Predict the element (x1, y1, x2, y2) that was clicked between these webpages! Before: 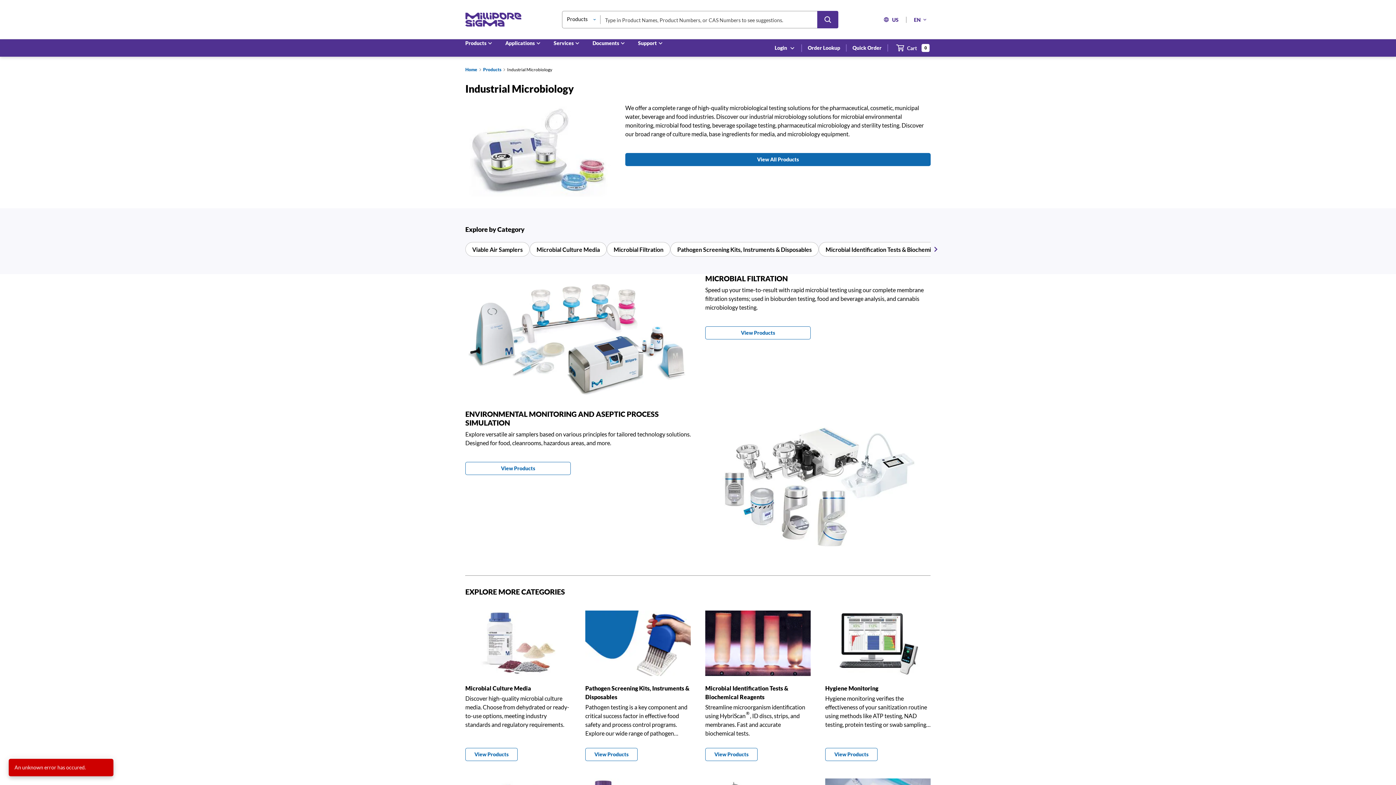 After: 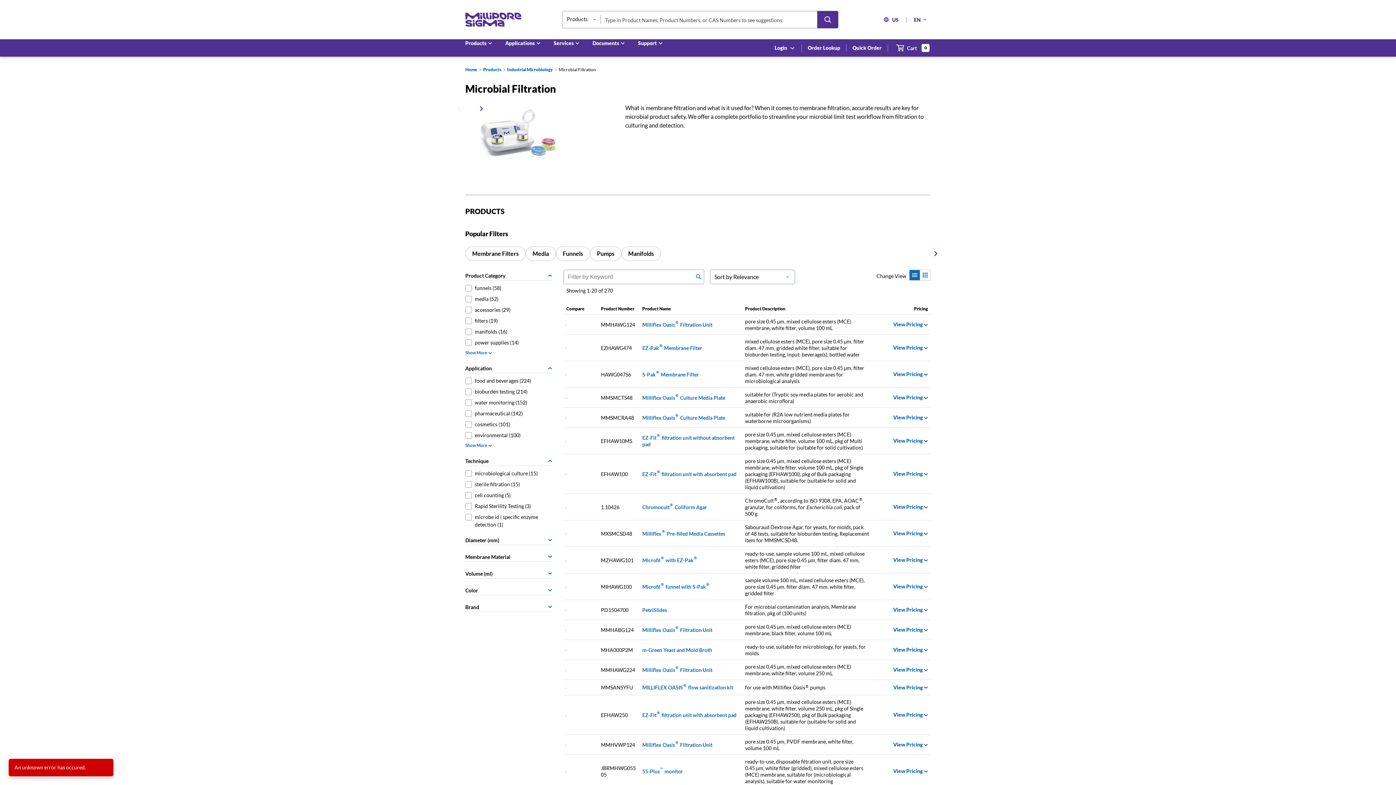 Action: label: Microbial Filtration bbox: (606, 242, 670, 256)